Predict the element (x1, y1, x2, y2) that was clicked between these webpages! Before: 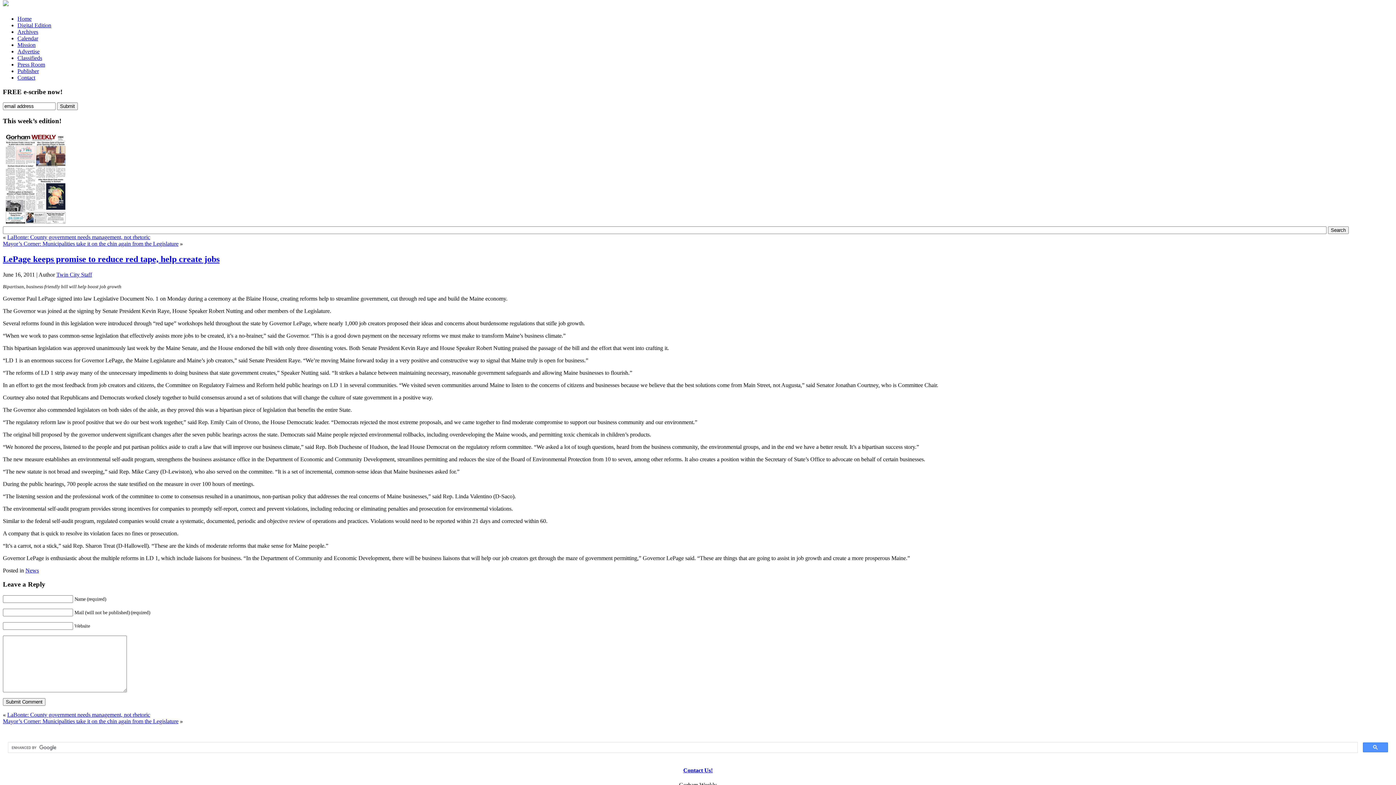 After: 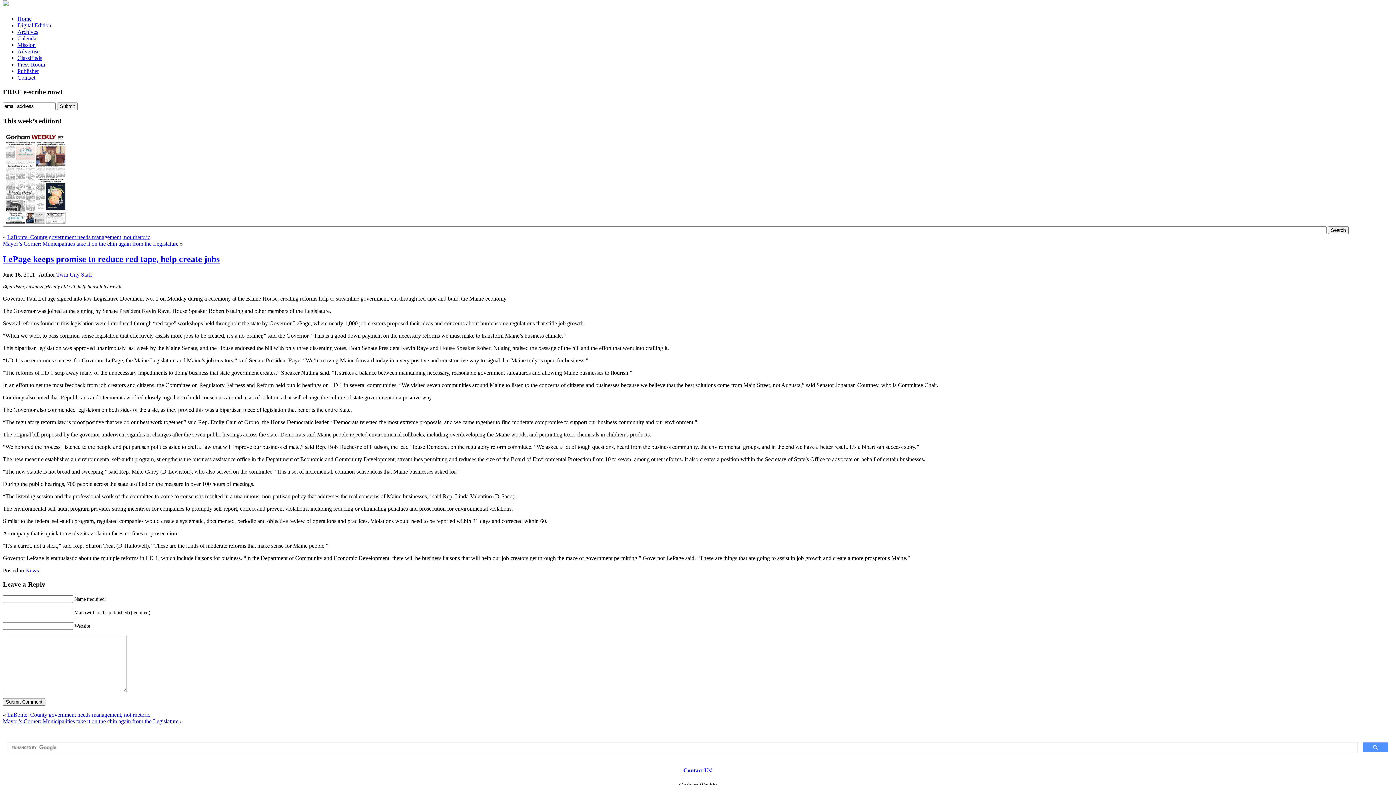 Action: label: LePage keeps promise to reduce red tape, help create jobs bbox: (2, 254, 219, 263)